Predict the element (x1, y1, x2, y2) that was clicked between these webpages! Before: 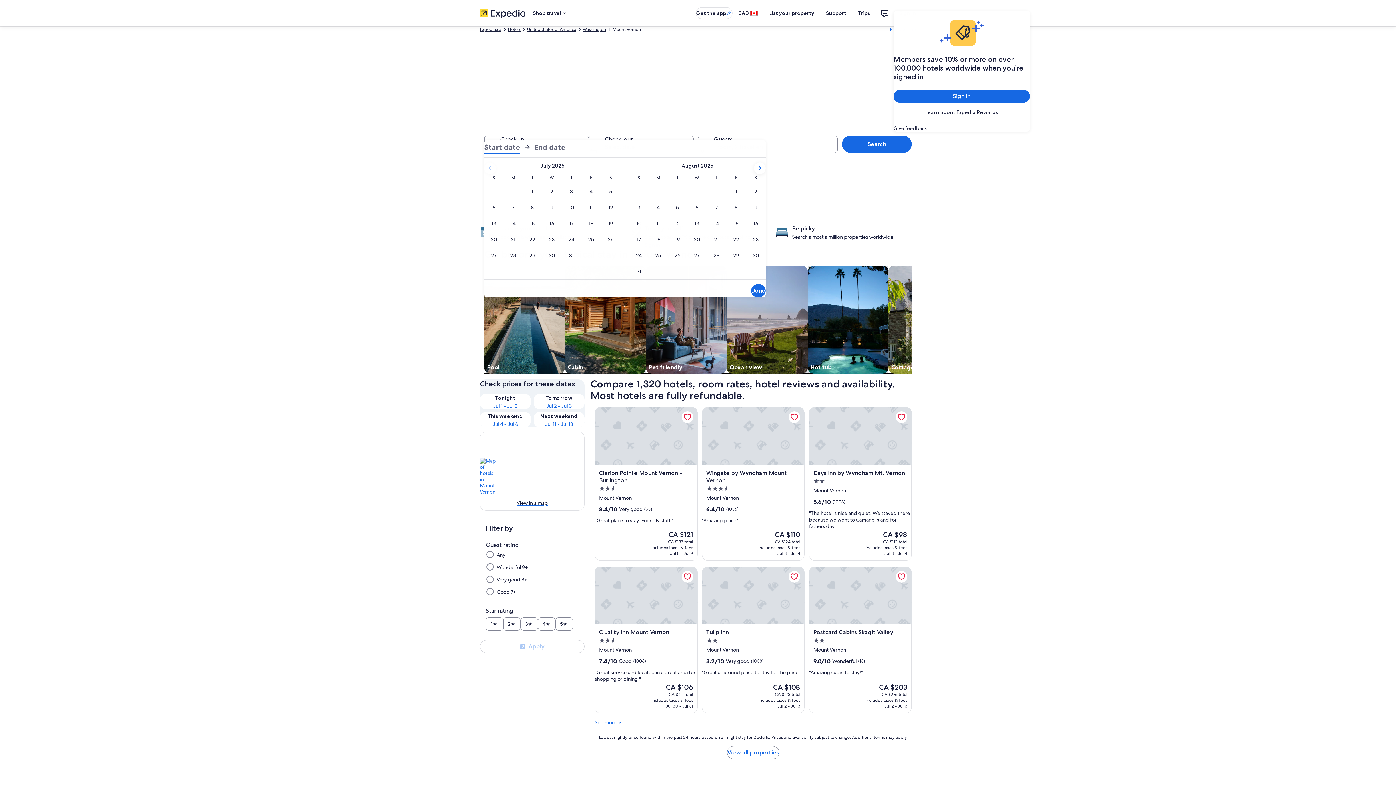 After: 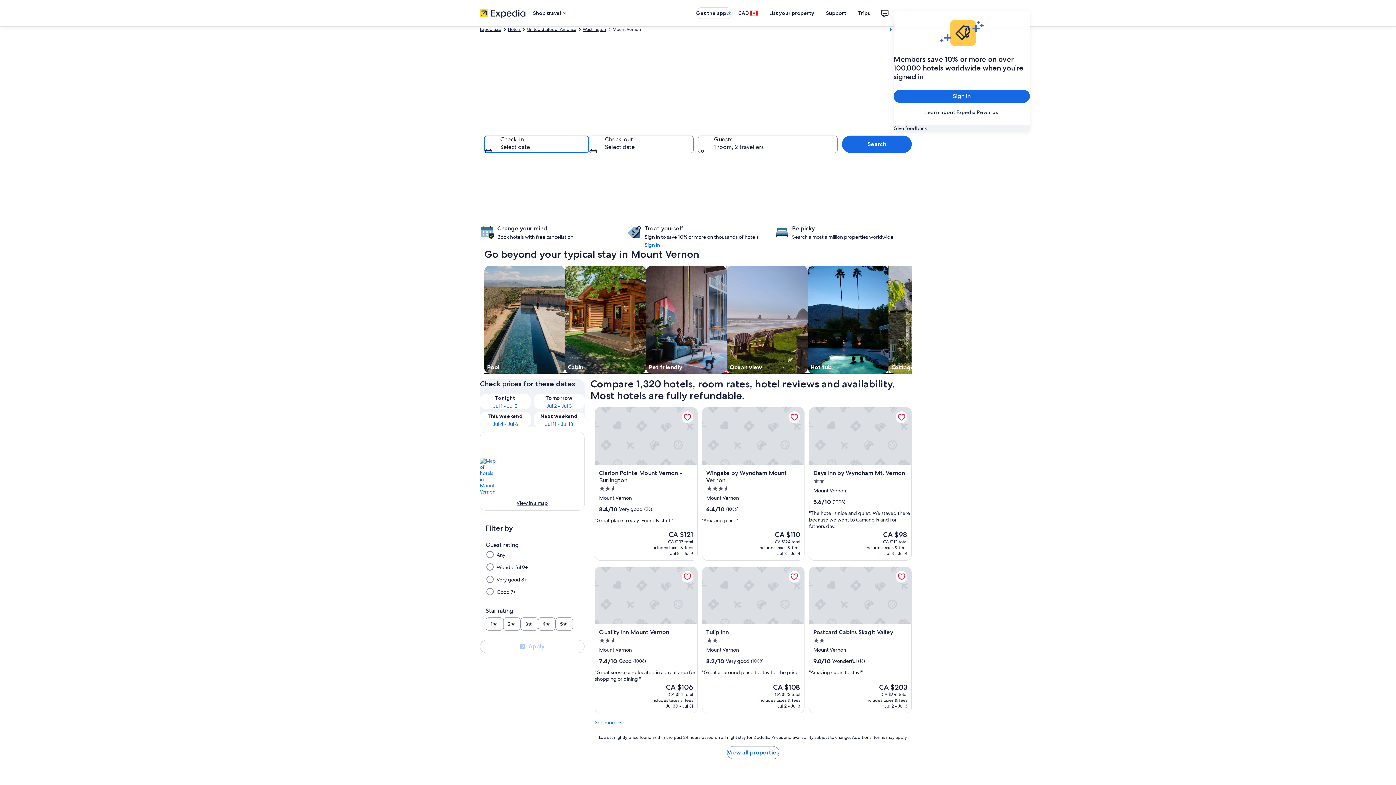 Action: bbox: (893, 125, 1030, 131) label: Give feedback